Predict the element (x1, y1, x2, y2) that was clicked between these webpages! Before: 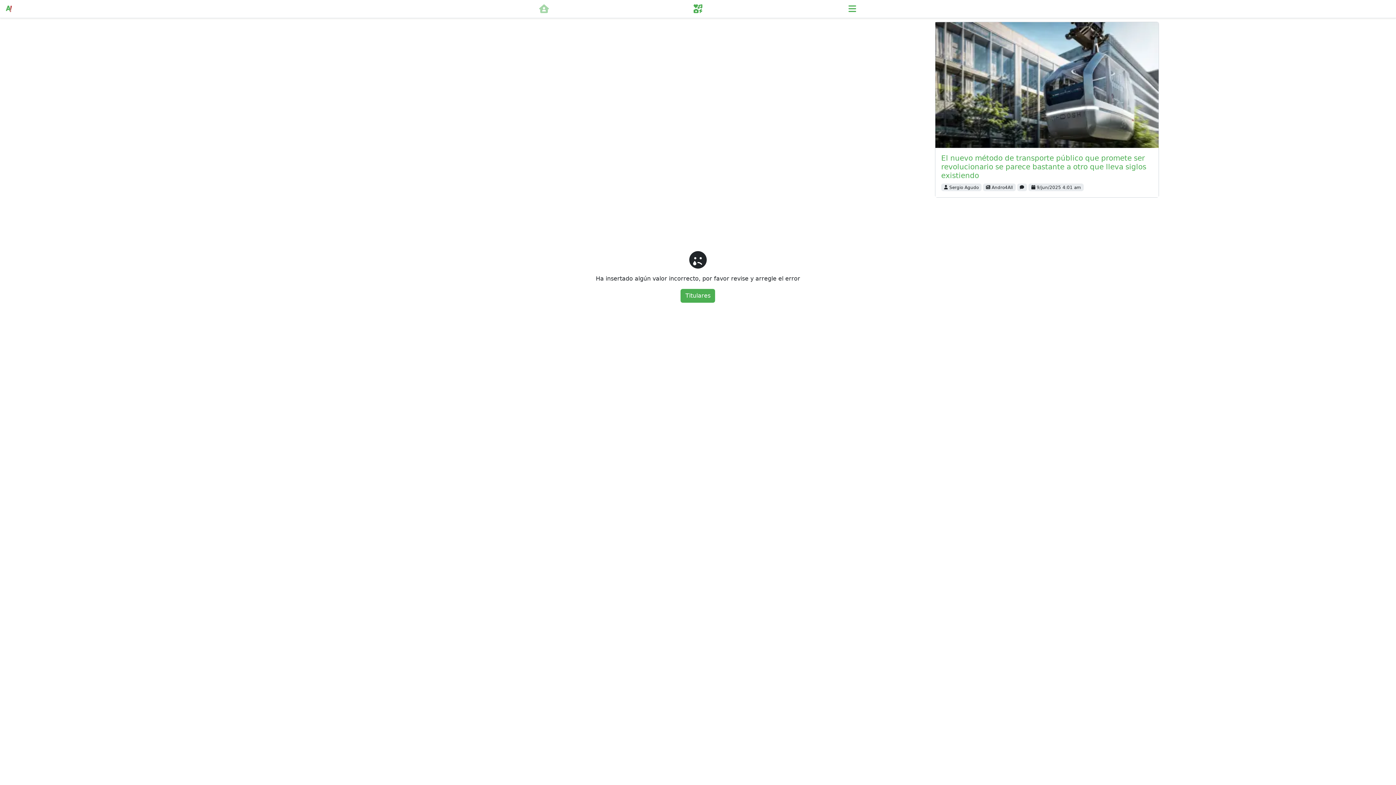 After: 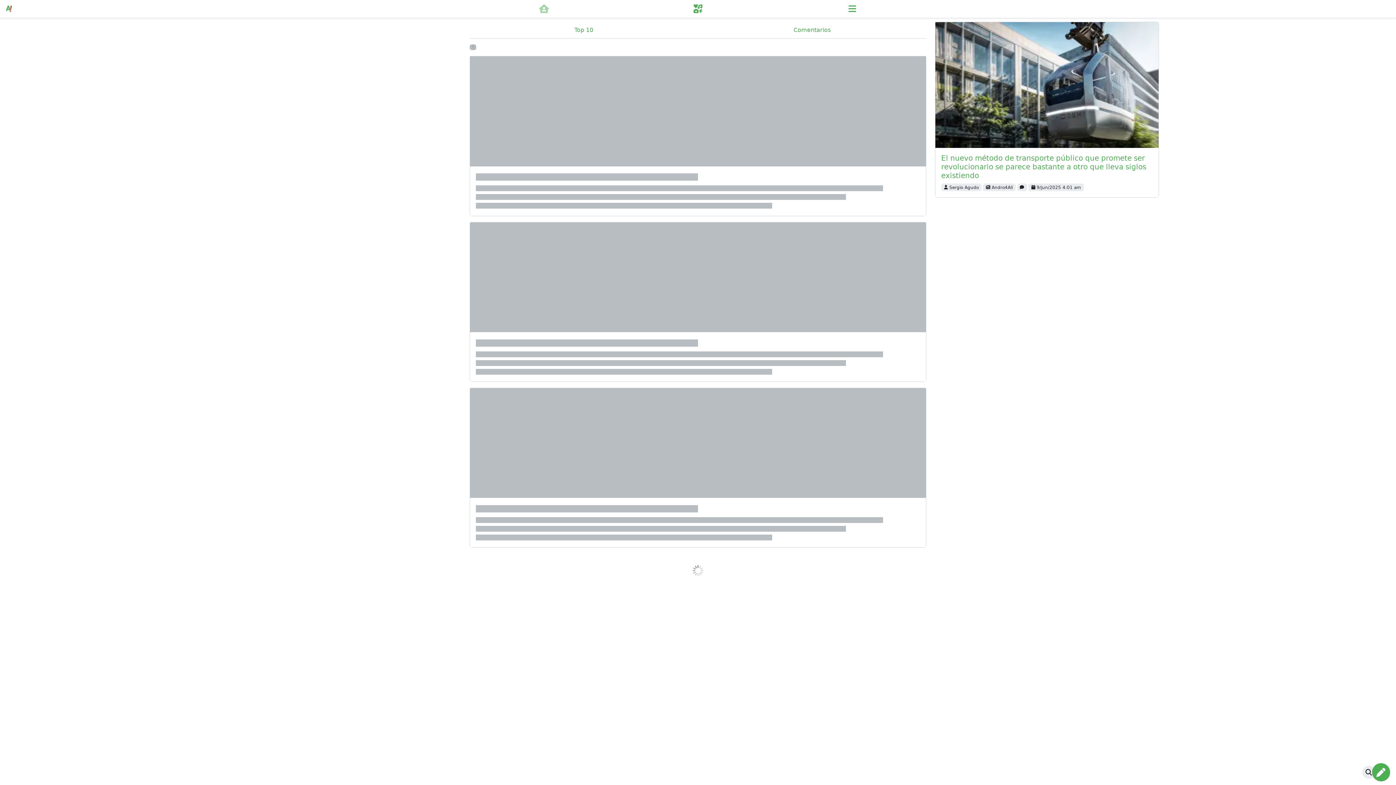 Action: label: Titulares bbox: (680, 289, 715, 302)